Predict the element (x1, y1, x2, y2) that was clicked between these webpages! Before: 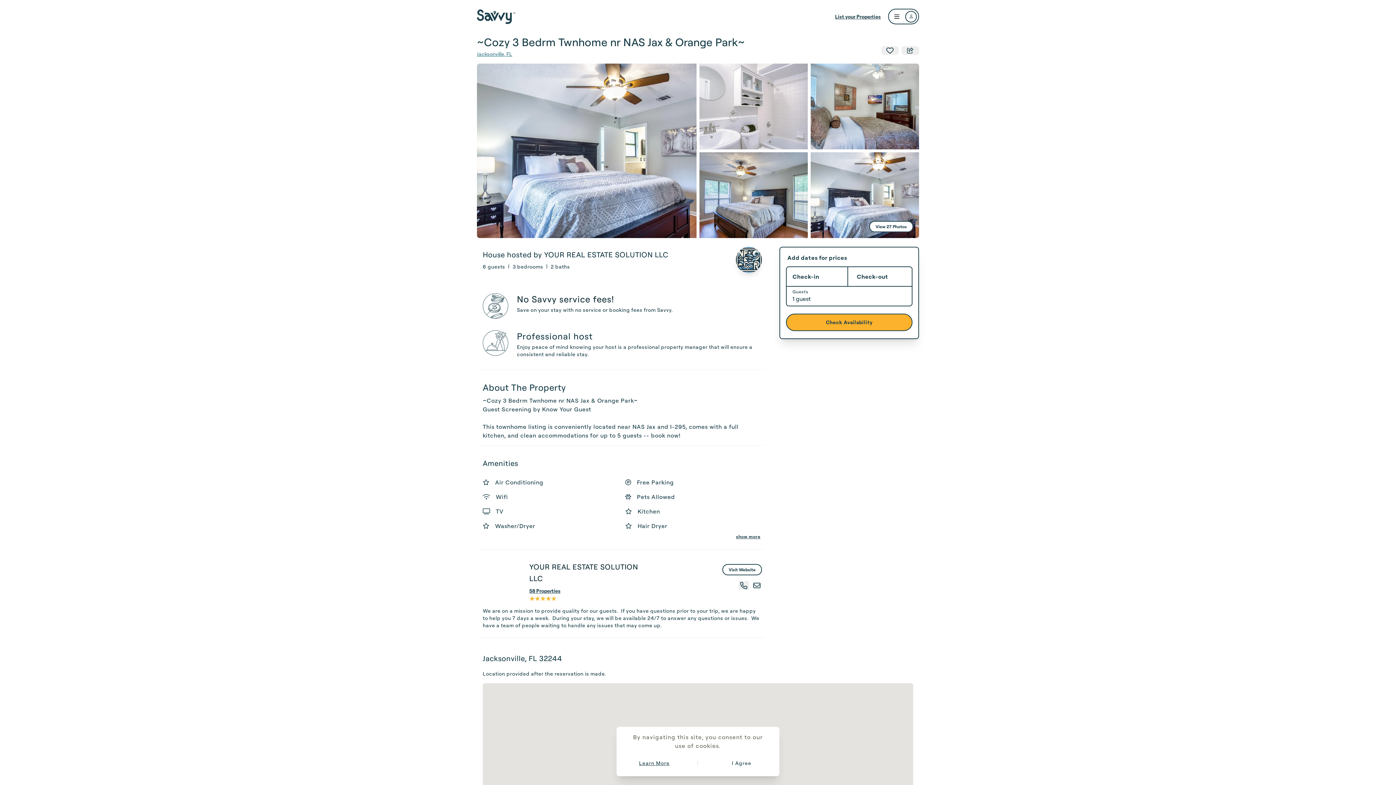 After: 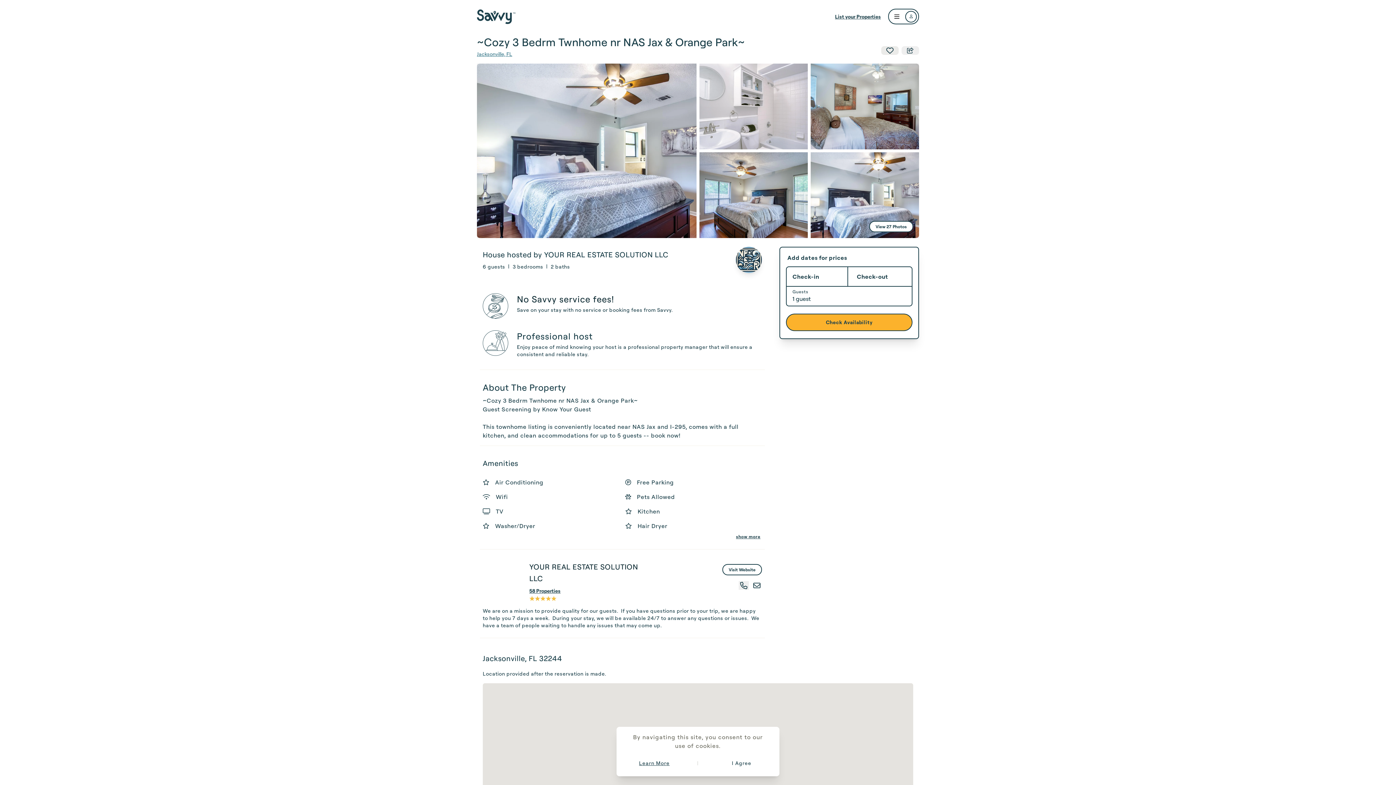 Action: bbox: (881, 46, 898, 54)